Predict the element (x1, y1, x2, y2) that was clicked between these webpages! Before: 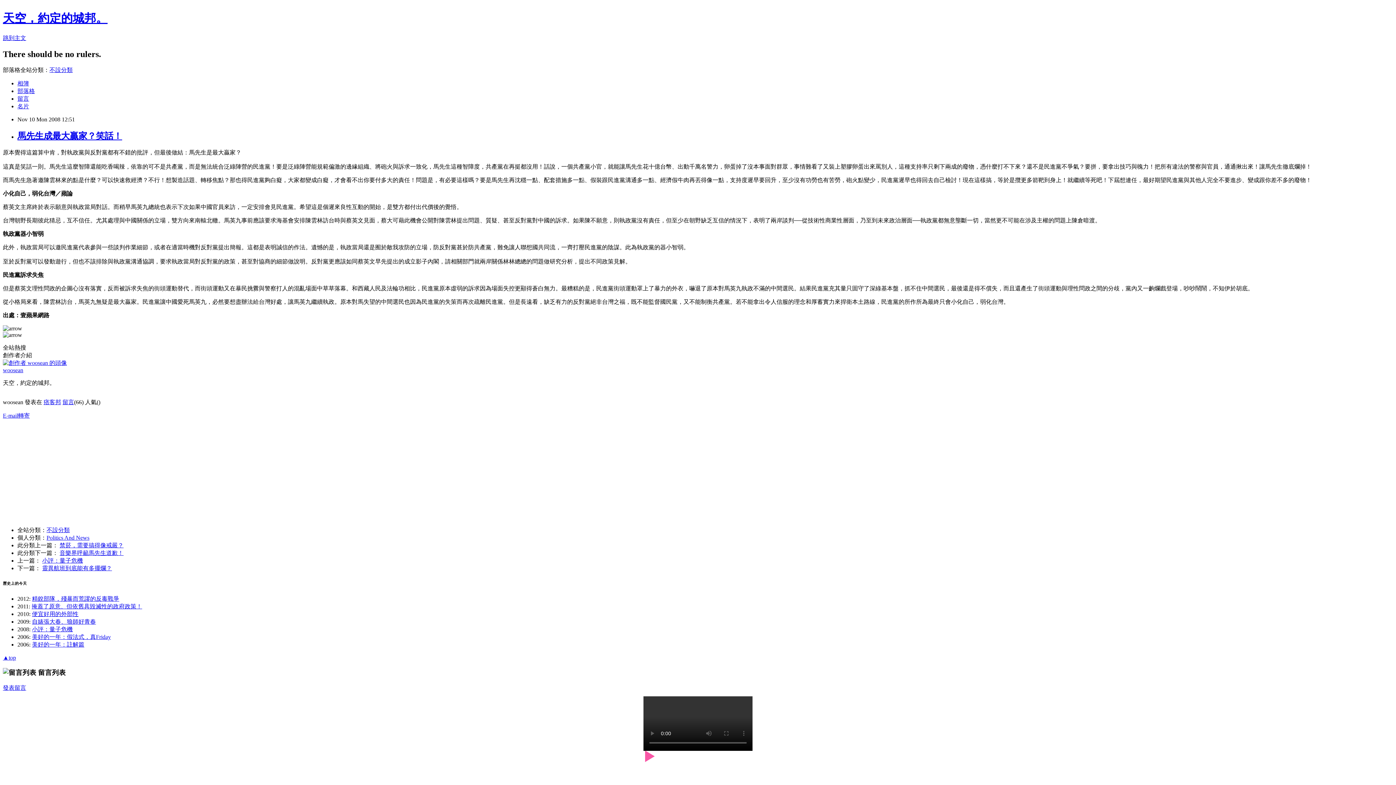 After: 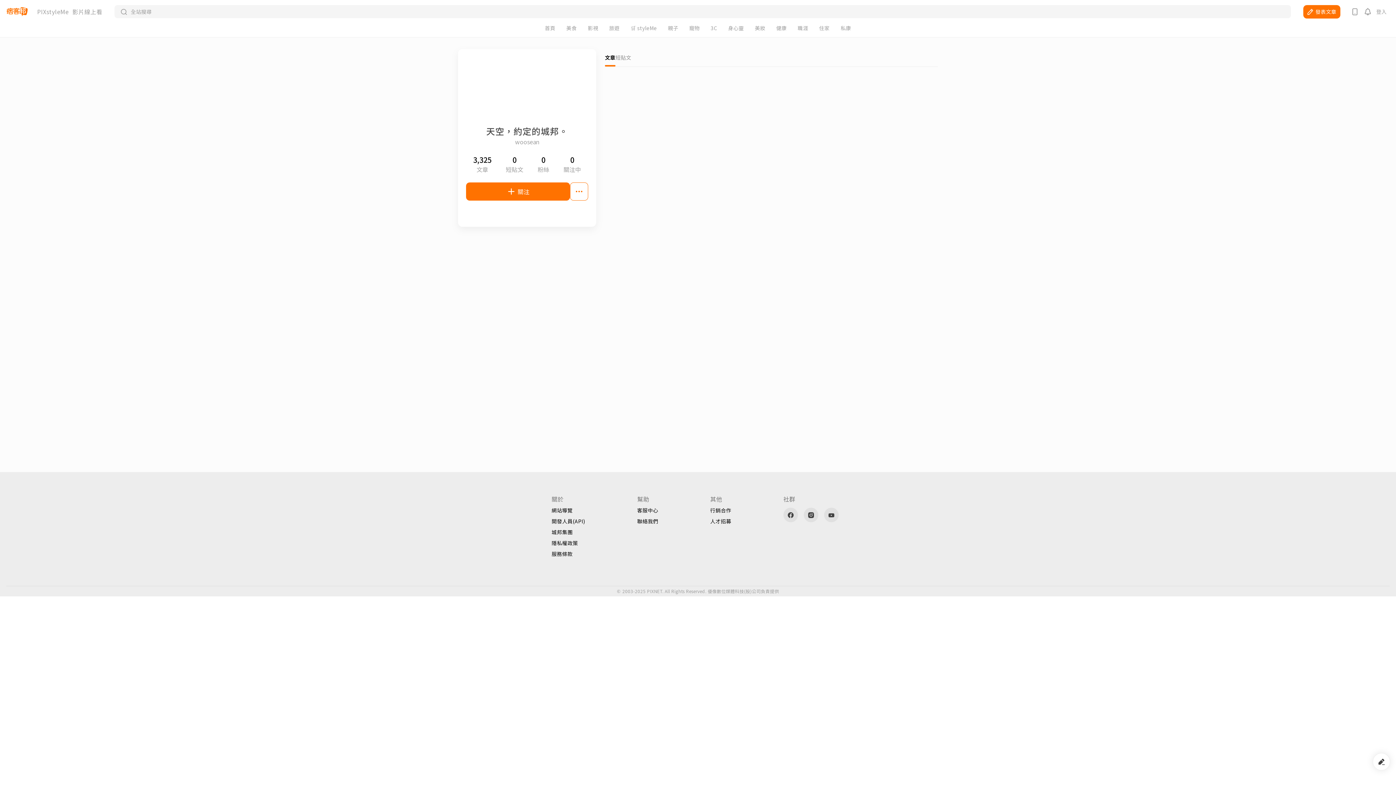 Action: bbox: (2, 359, 66, 366)